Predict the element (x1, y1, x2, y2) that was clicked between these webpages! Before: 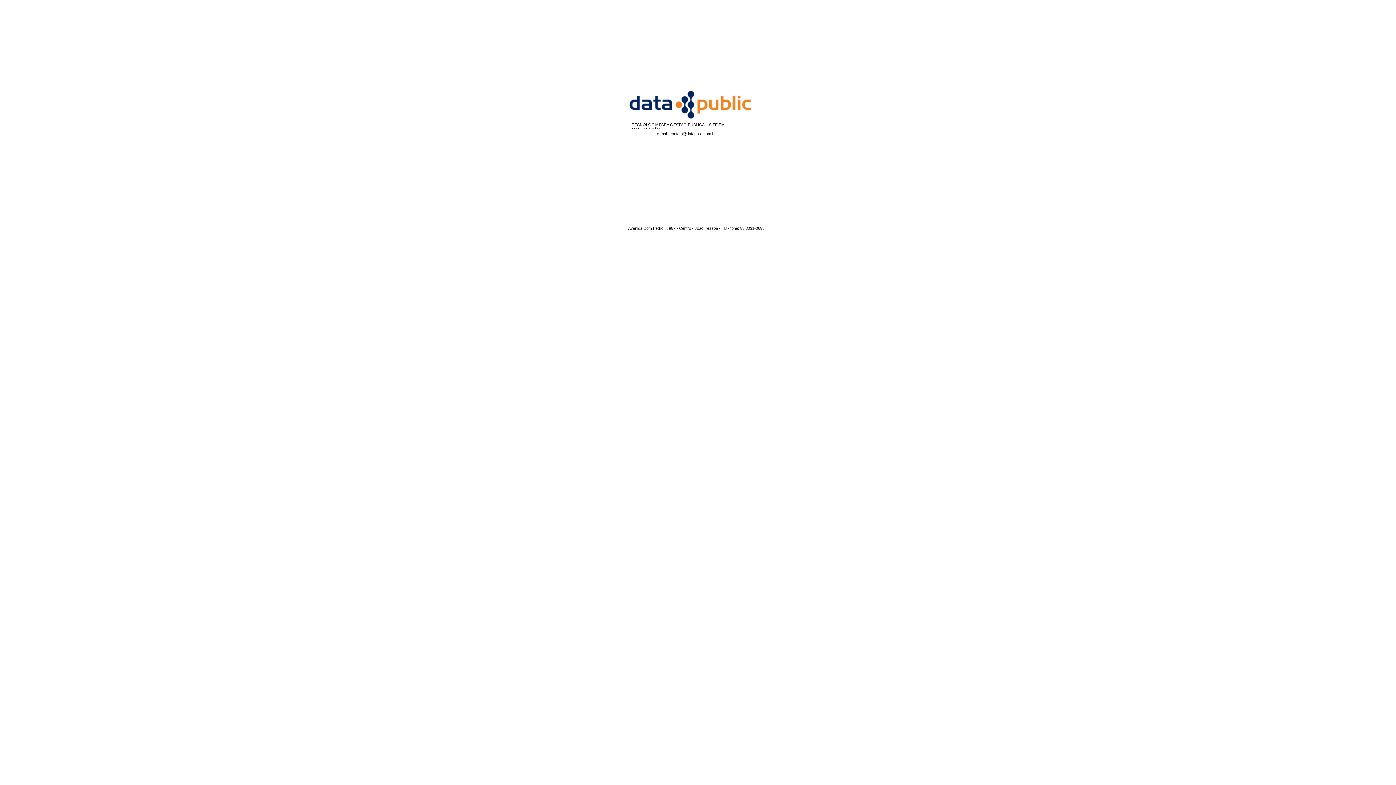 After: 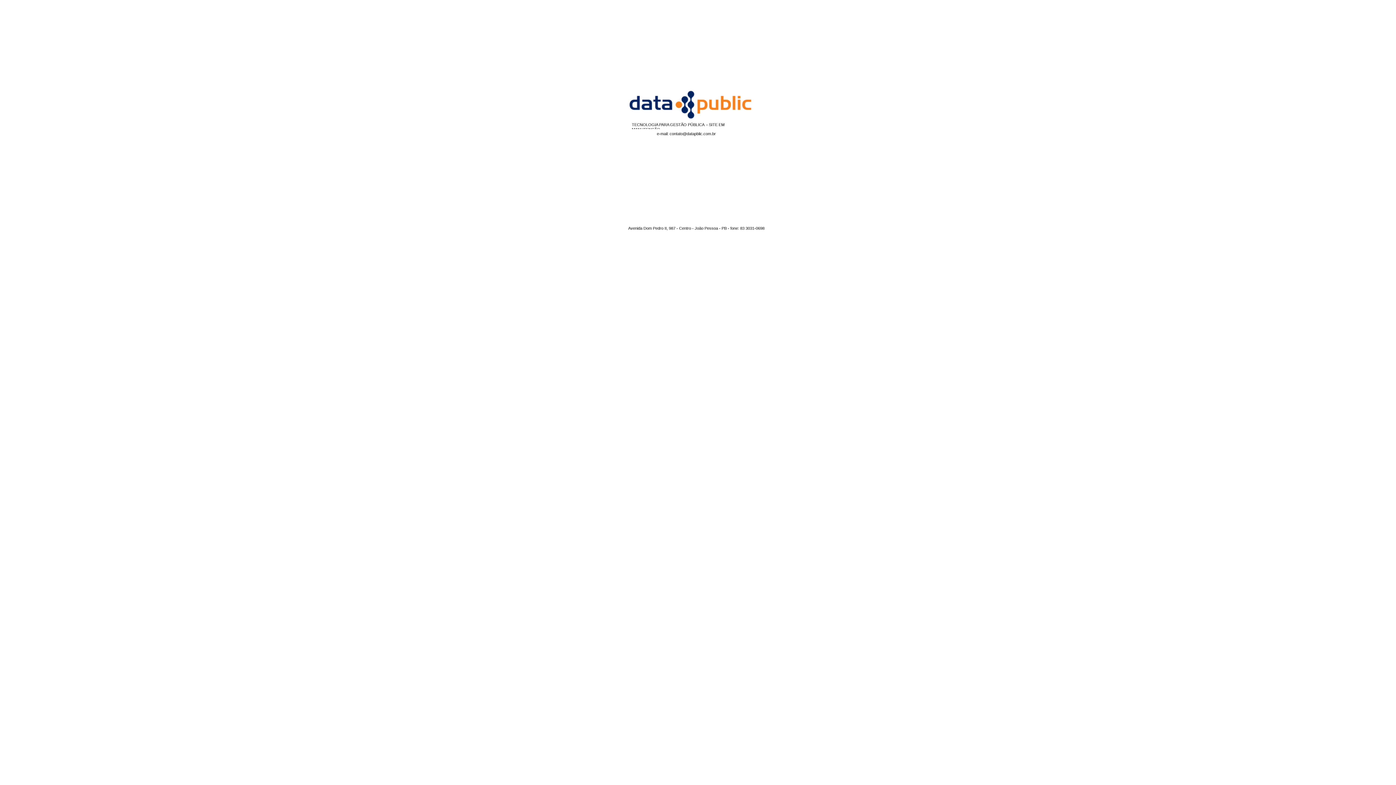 Action: bbox: (552, 0, 554, 6) label:  